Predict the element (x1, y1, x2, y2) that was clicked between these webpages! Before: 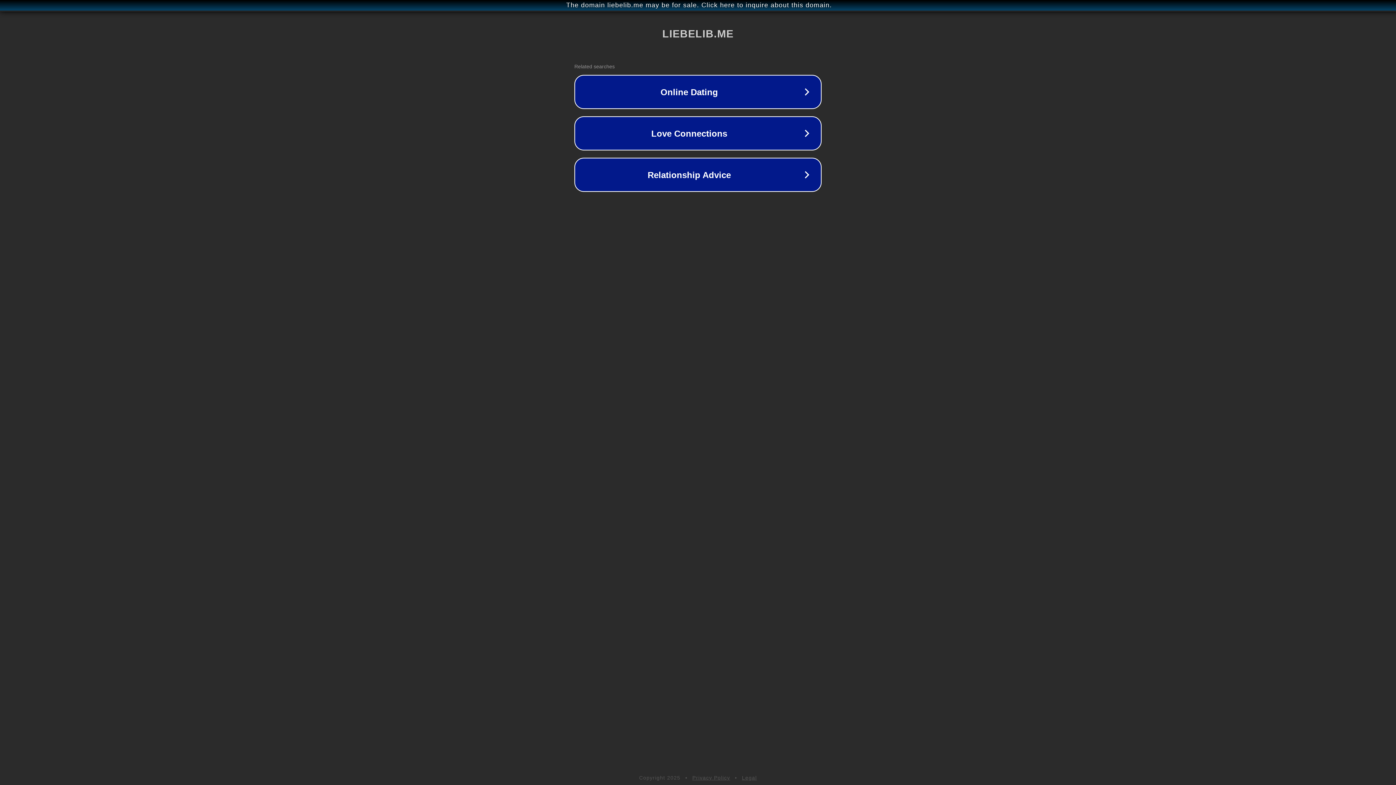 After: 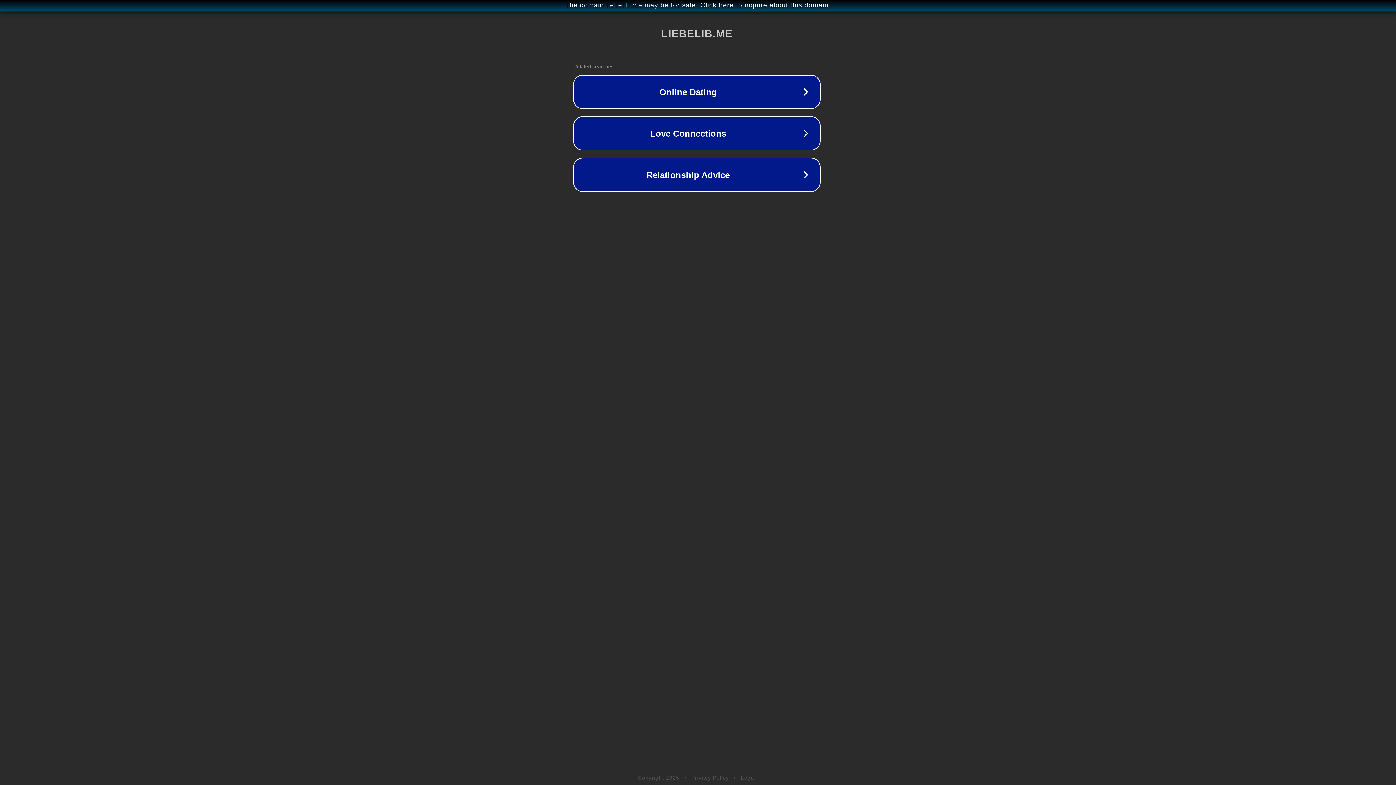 Action: bbox: (1, 1, 1397, 9) label: The domain liebelib.me may be for sale. Click here to inquire about this domain.